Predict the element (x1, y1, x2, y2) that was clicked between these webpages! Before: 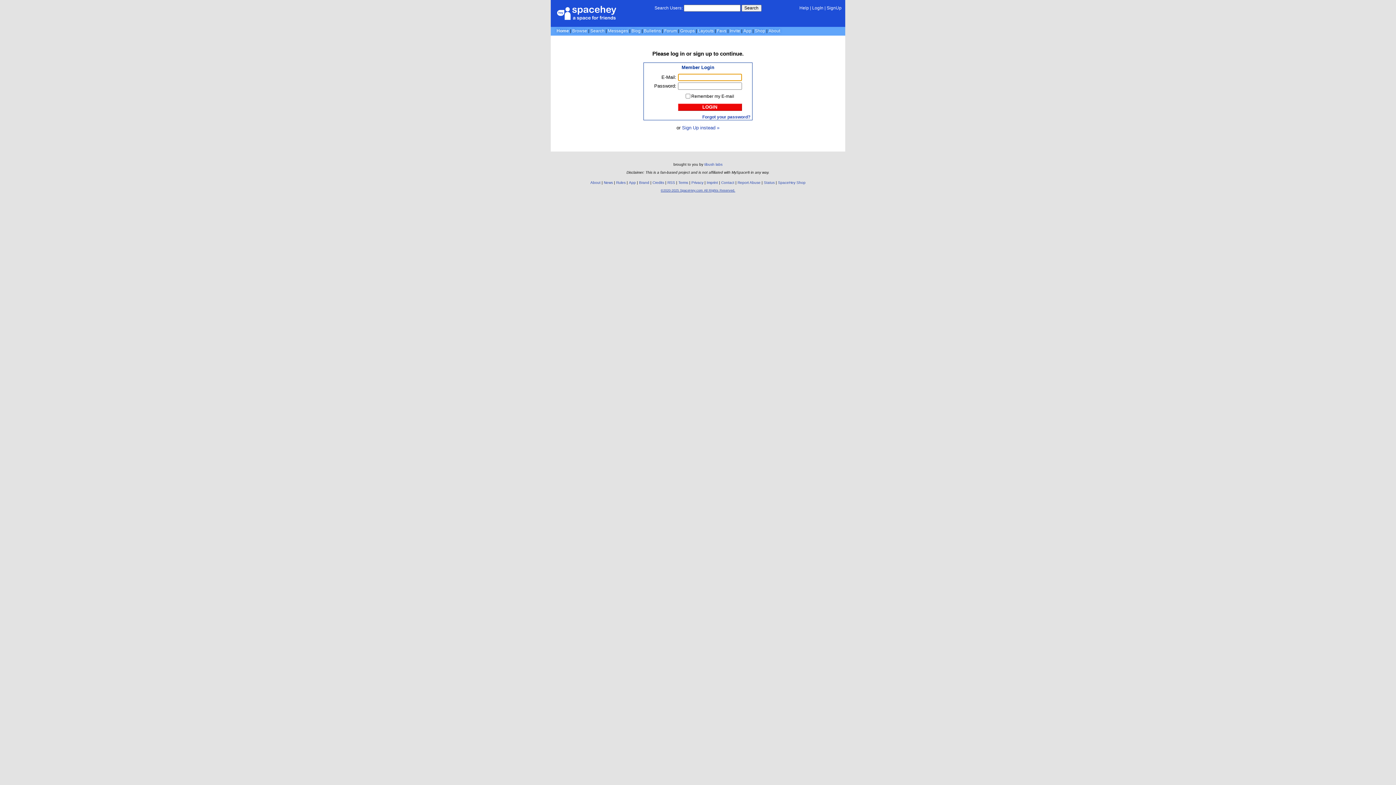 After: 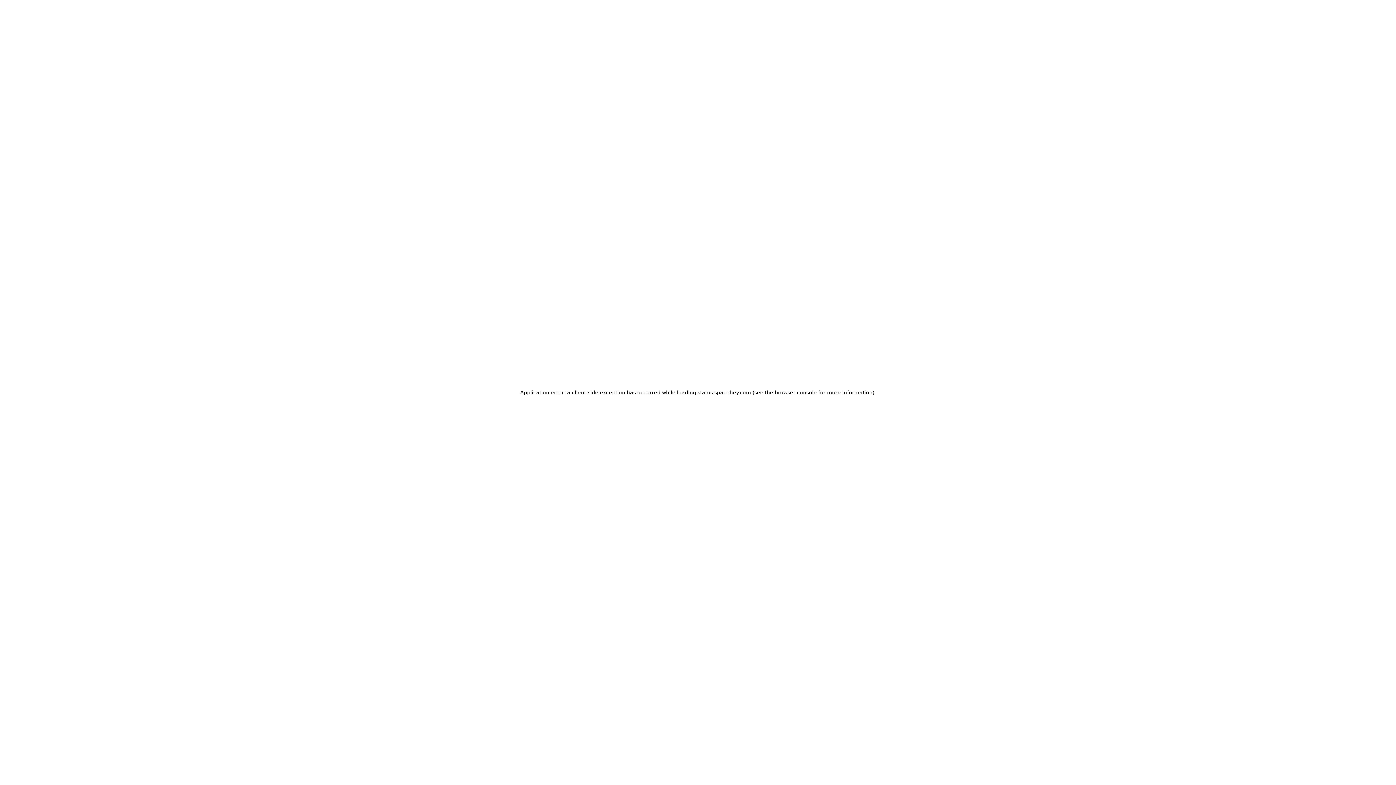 Action: label: Status bbox: (764, 180, 774, 184)